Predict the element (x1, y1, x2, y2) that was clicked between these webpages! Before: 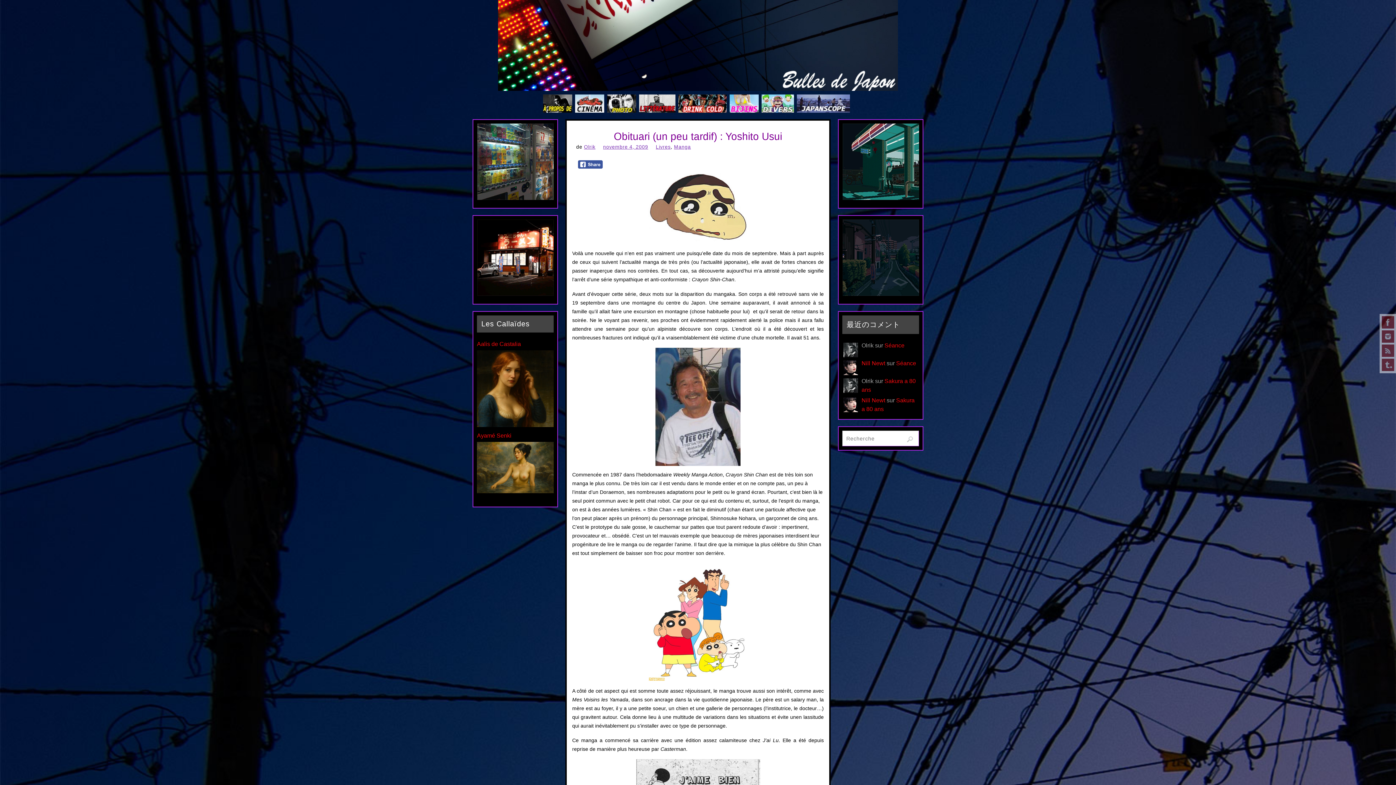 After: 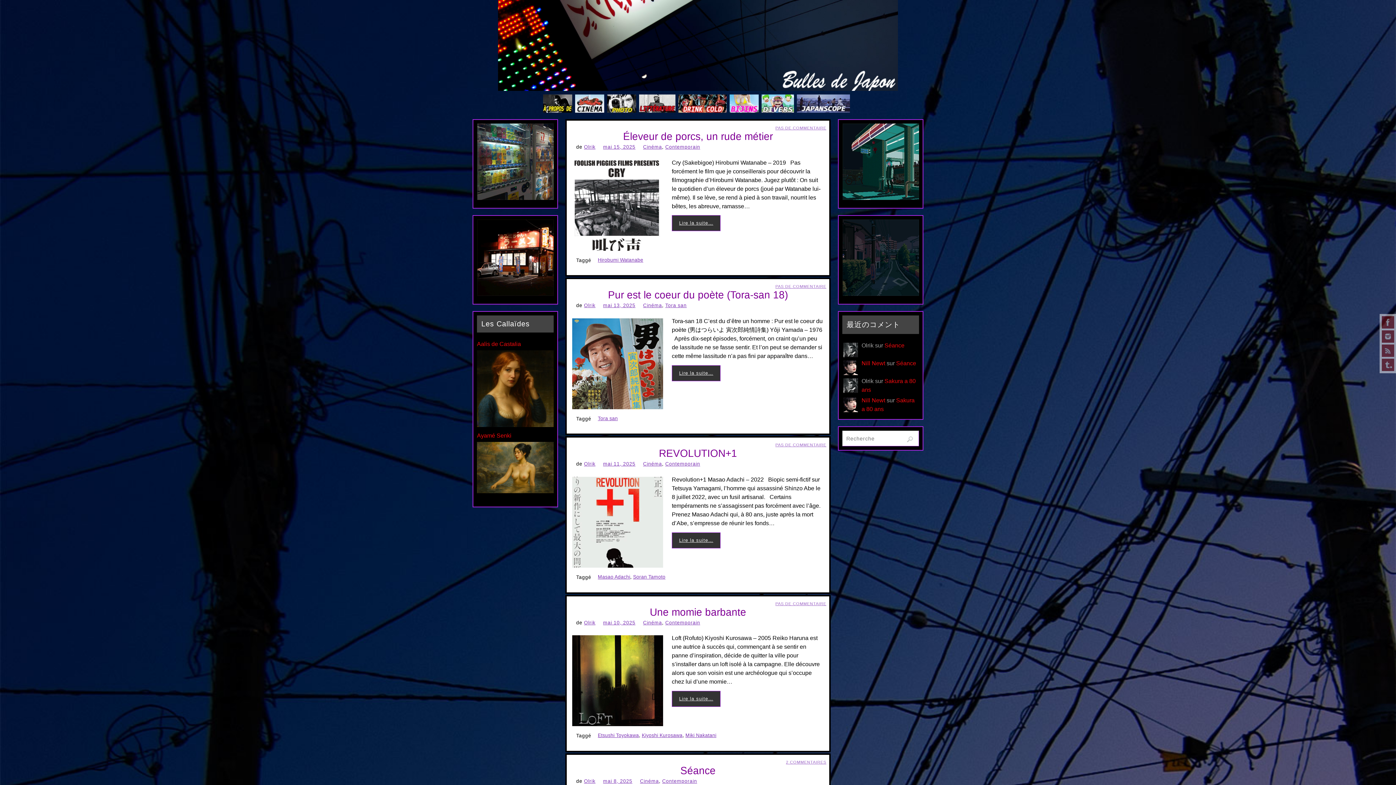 Action: bbox: (575, 94, 604, 115)